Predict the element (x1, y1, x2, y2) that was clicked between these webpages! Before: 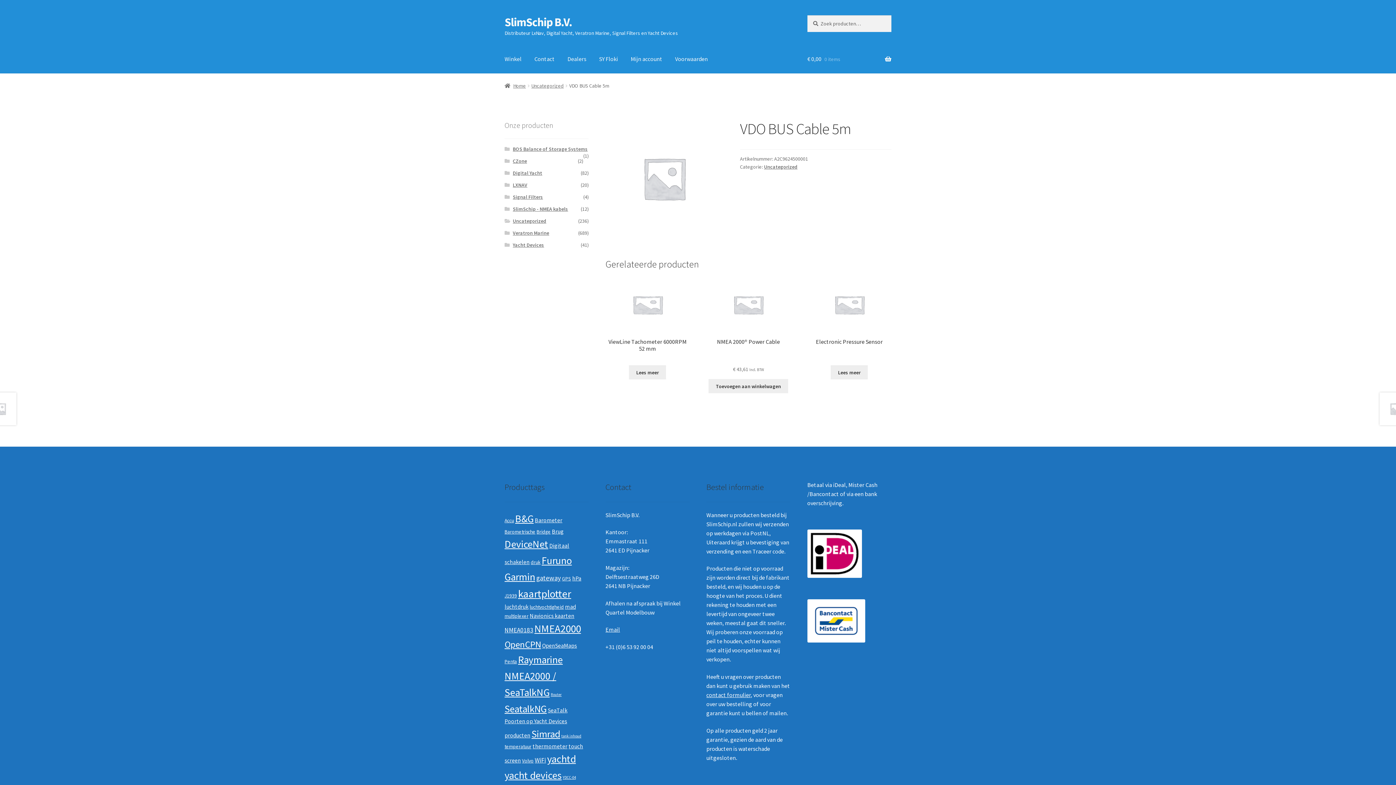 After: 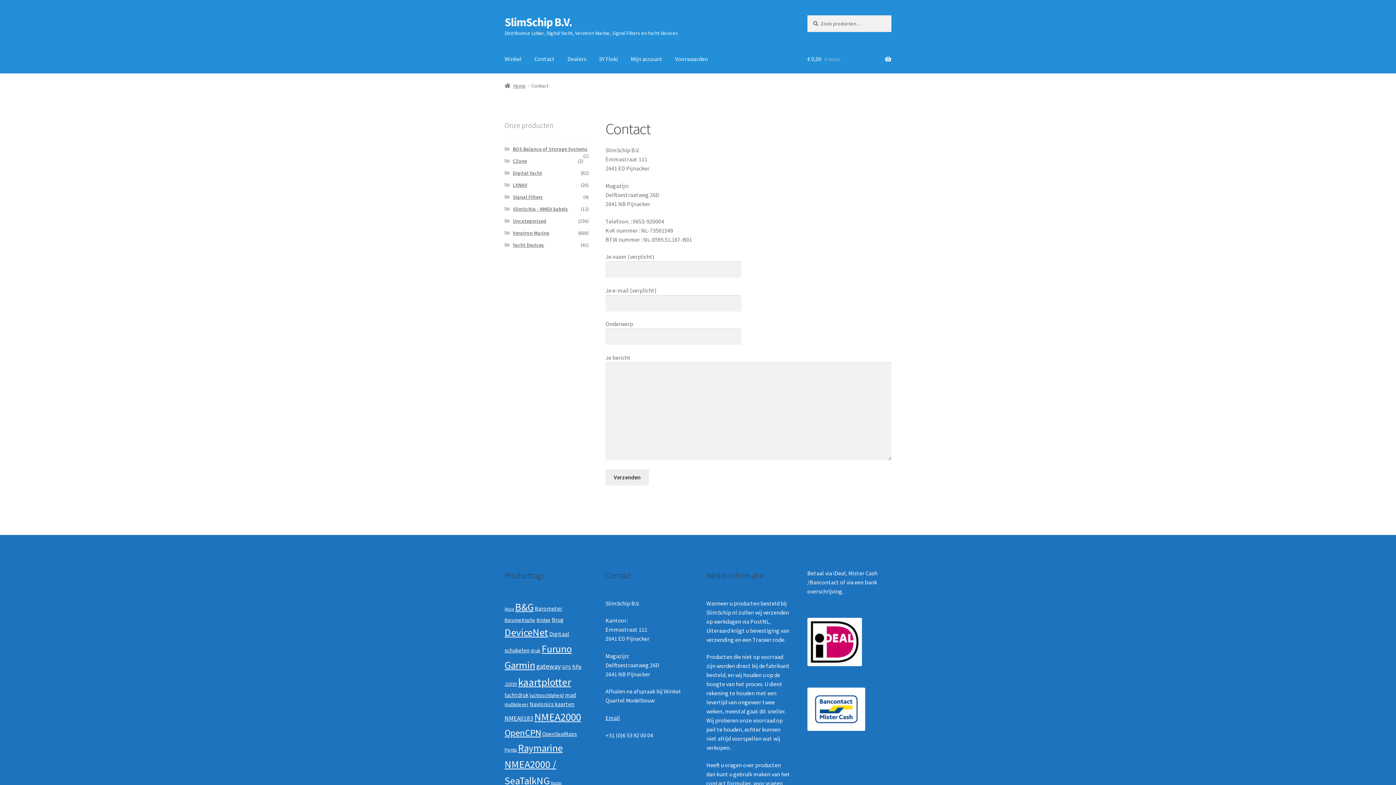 Action: label: Email bbox: (605, 626, 620, 633)